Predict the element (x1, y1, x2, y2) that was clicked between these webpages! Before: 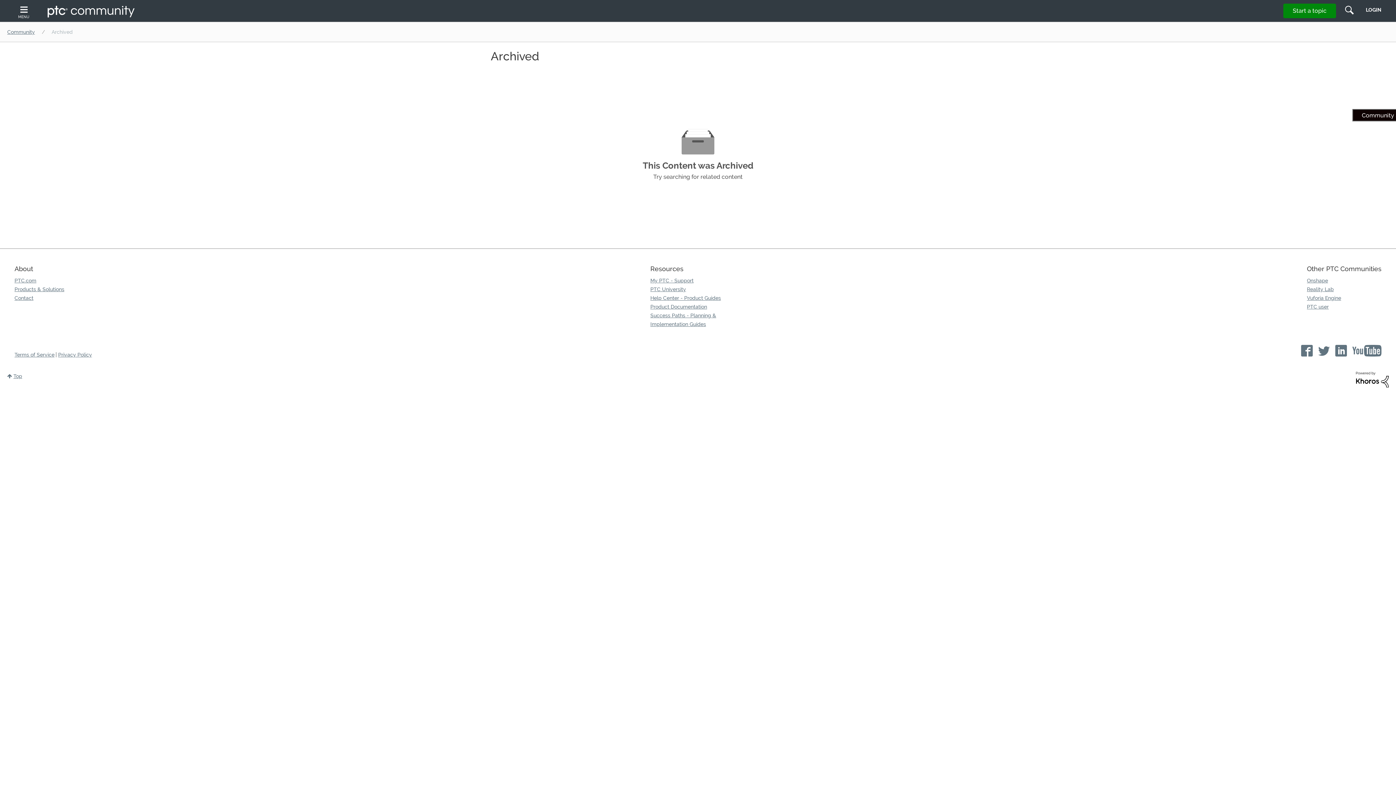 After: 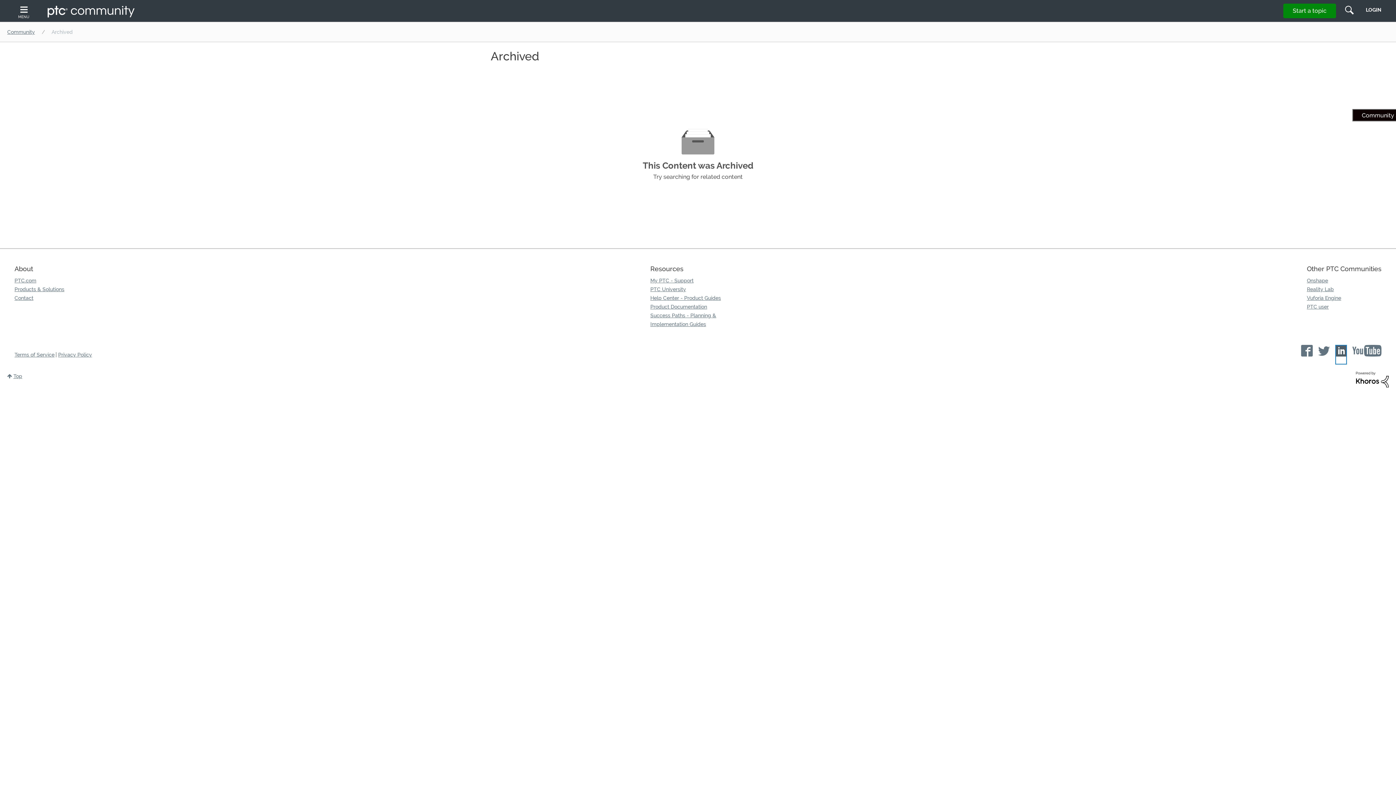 Action: bbox: (1335, 345, 1347, 364)